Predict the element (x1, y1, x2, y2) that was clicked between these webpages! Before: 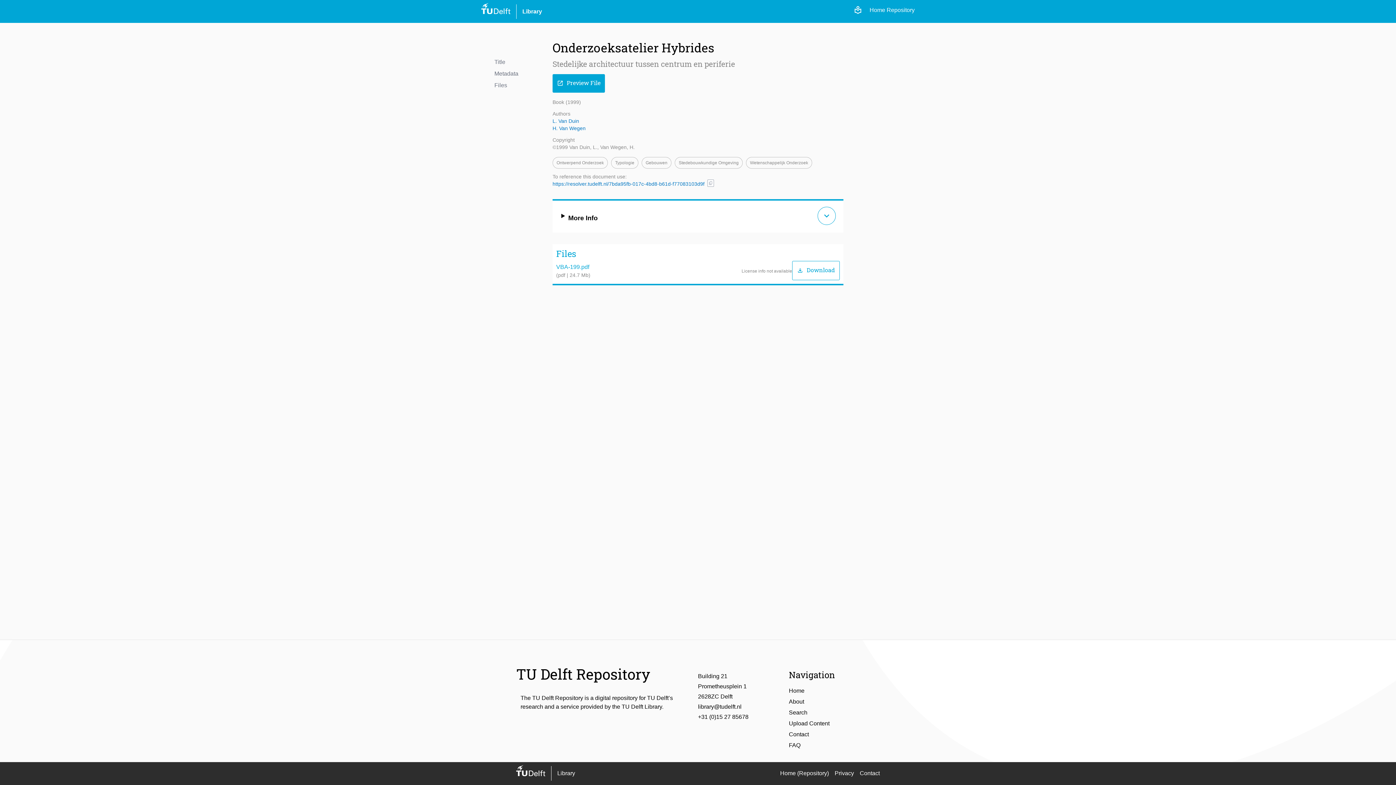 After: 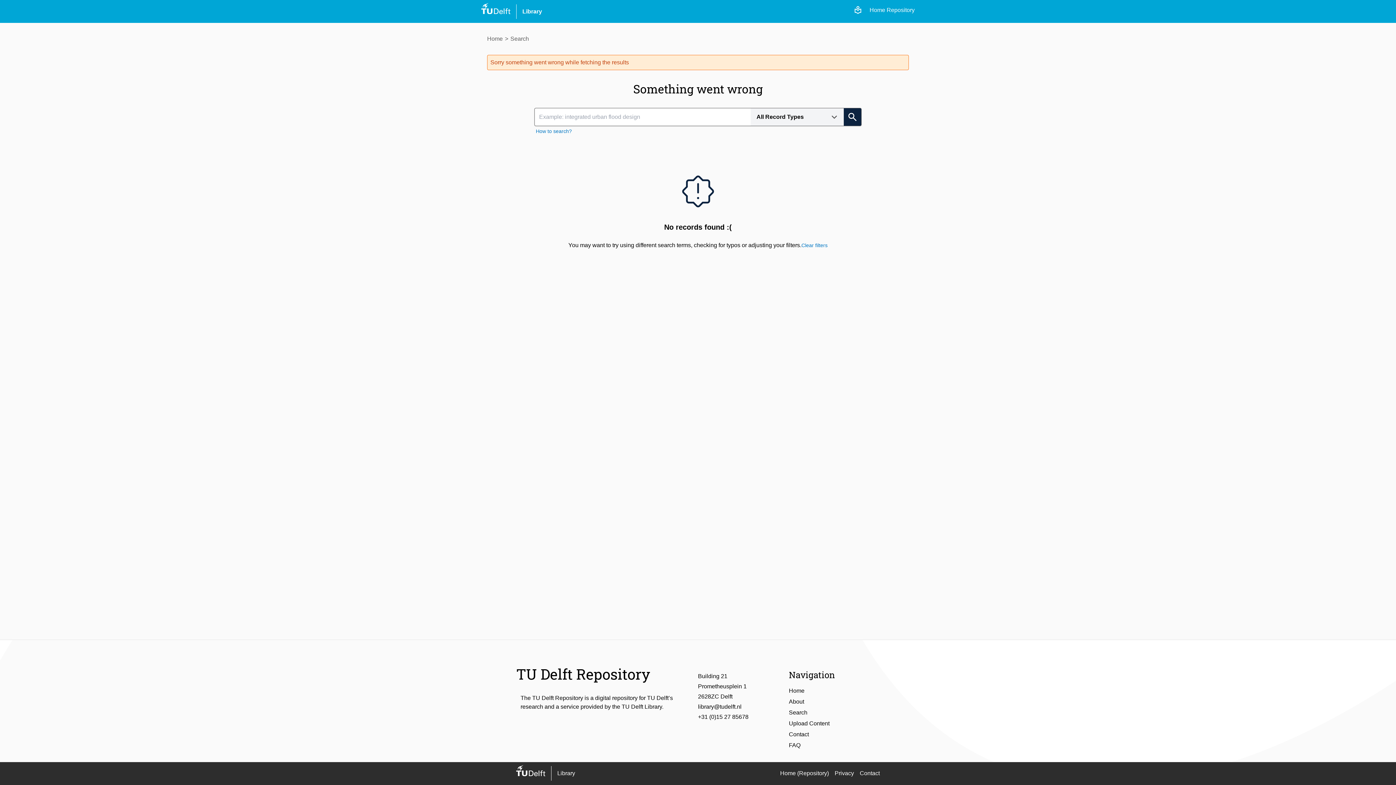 Action: bbox: (641, 159, 674, 165) label: Gebouwen 